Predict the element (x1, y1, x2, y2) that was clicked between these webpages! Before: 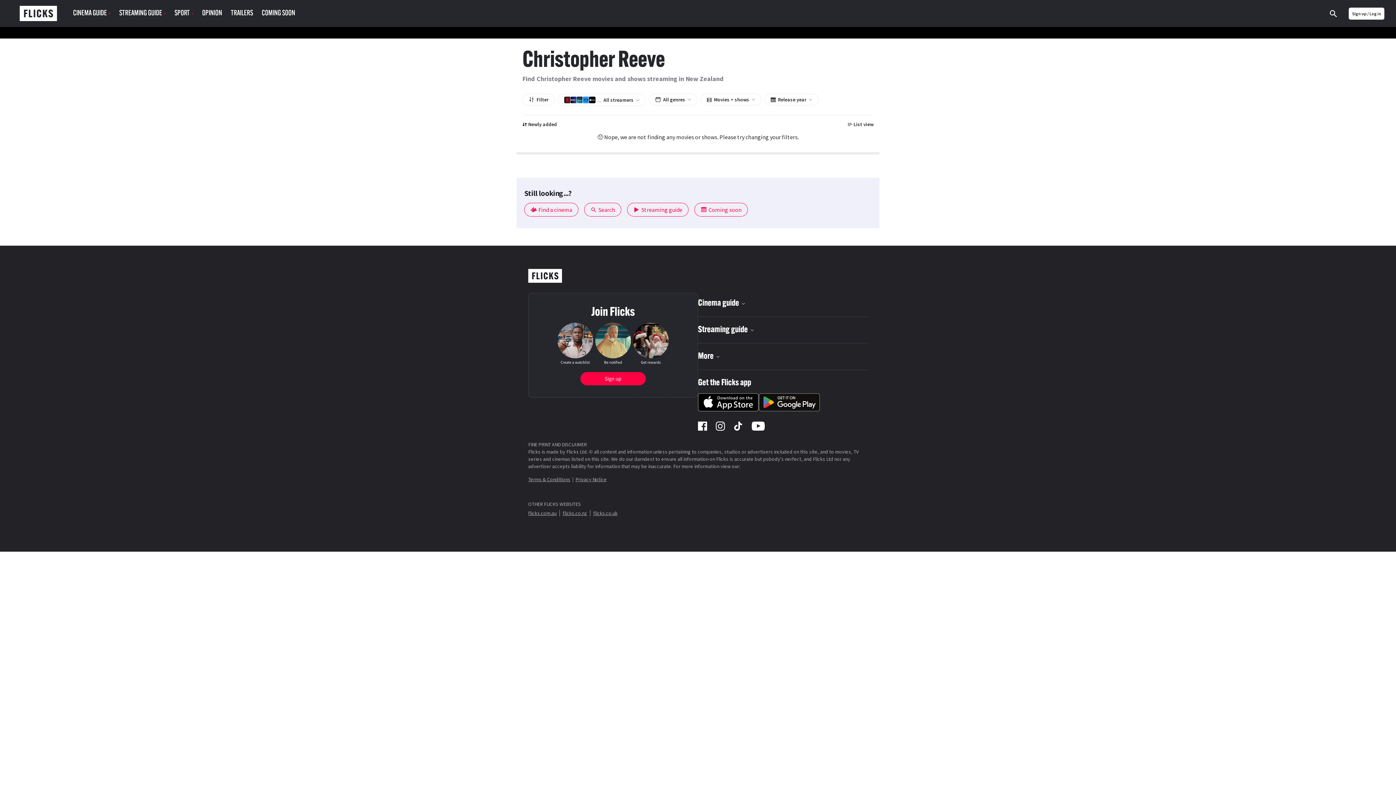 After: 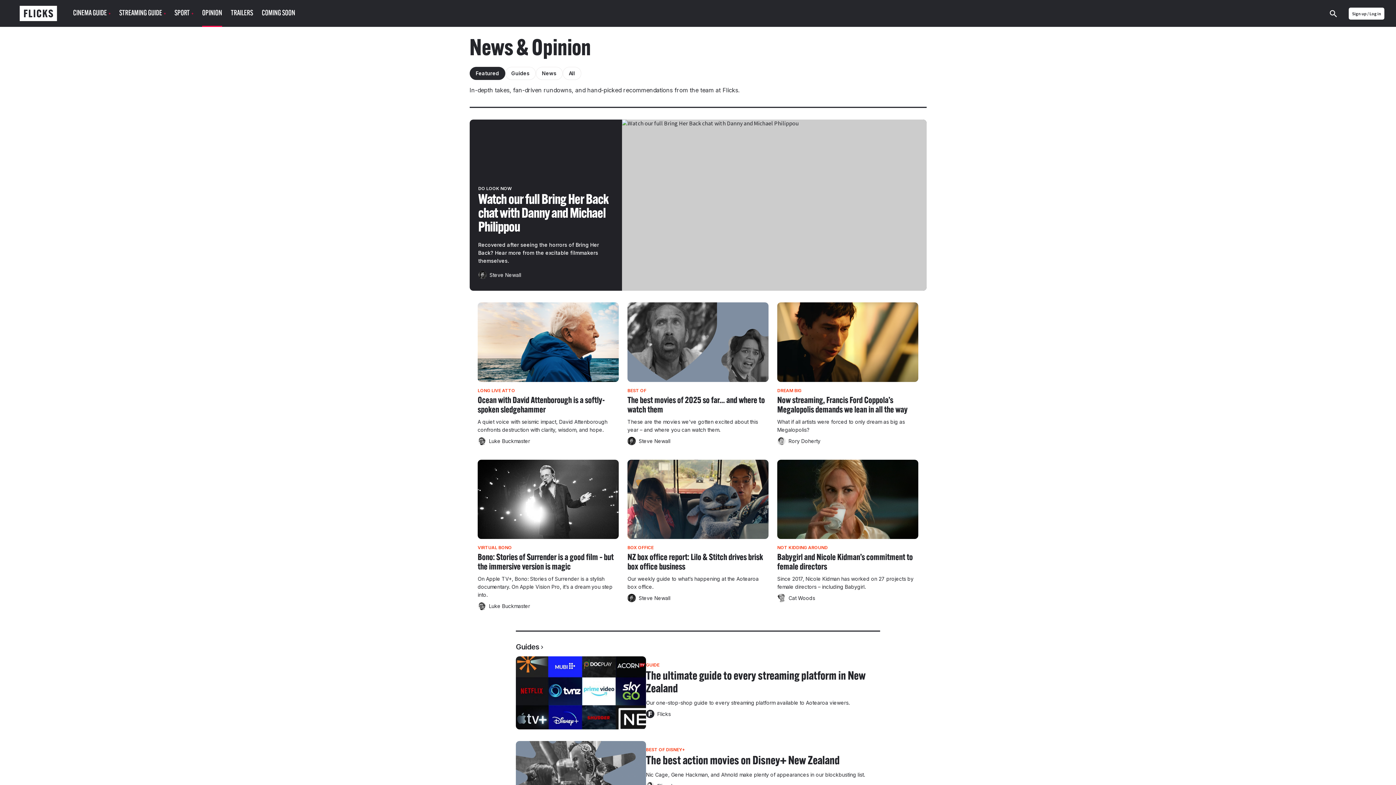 Action: label: OPINION bbox: (202, 1, 222, 25)